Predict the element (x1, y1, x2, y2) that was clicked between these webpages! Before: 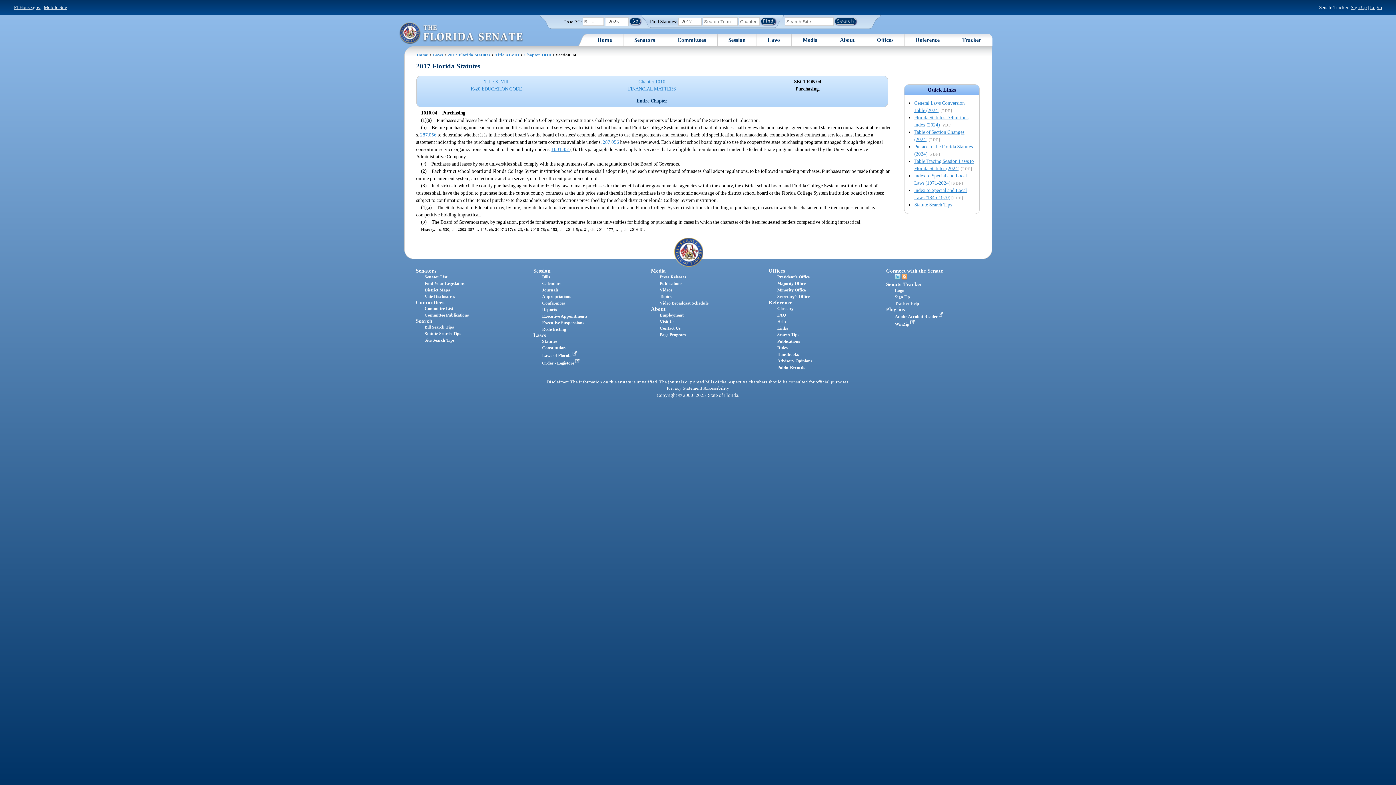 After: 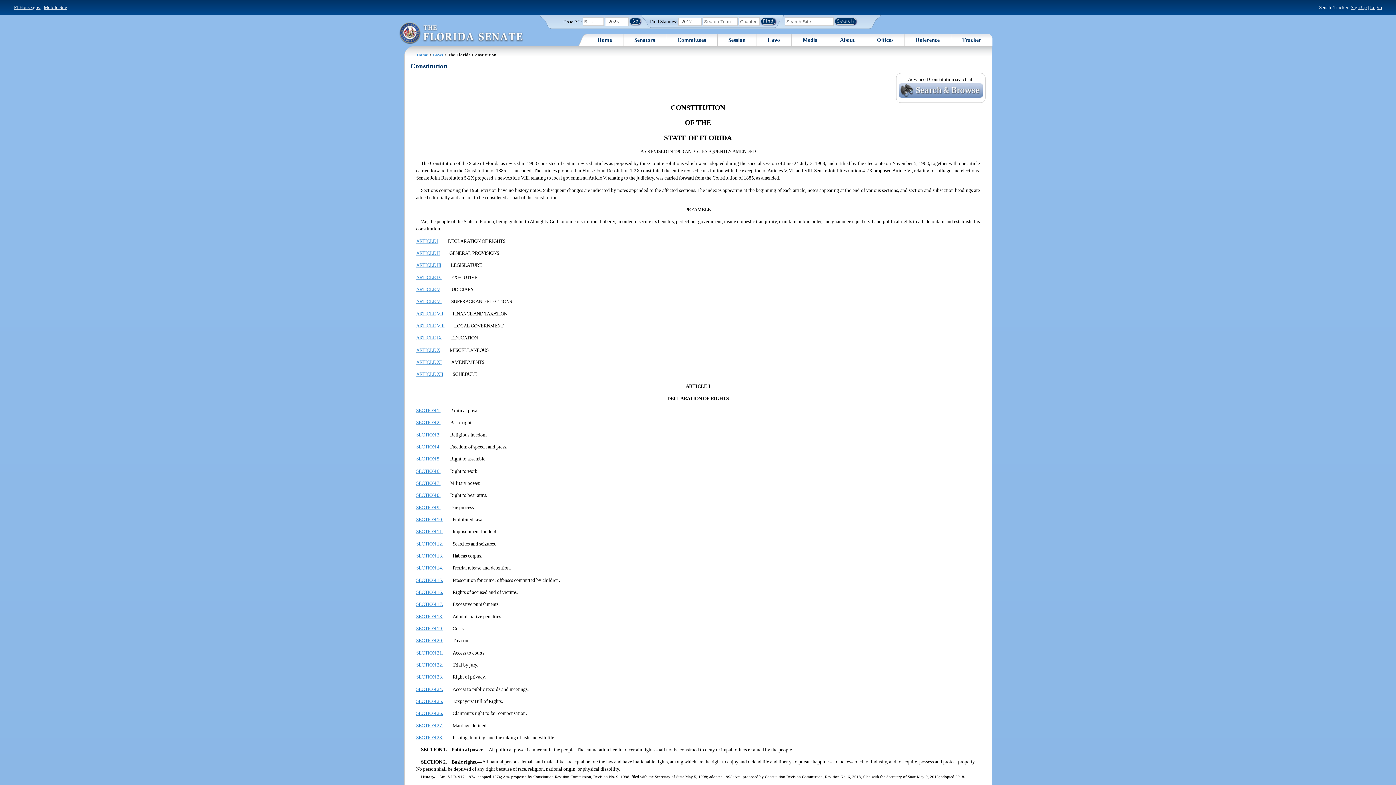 Action: label: Constitution bbox: (542, 345, 565, 350)